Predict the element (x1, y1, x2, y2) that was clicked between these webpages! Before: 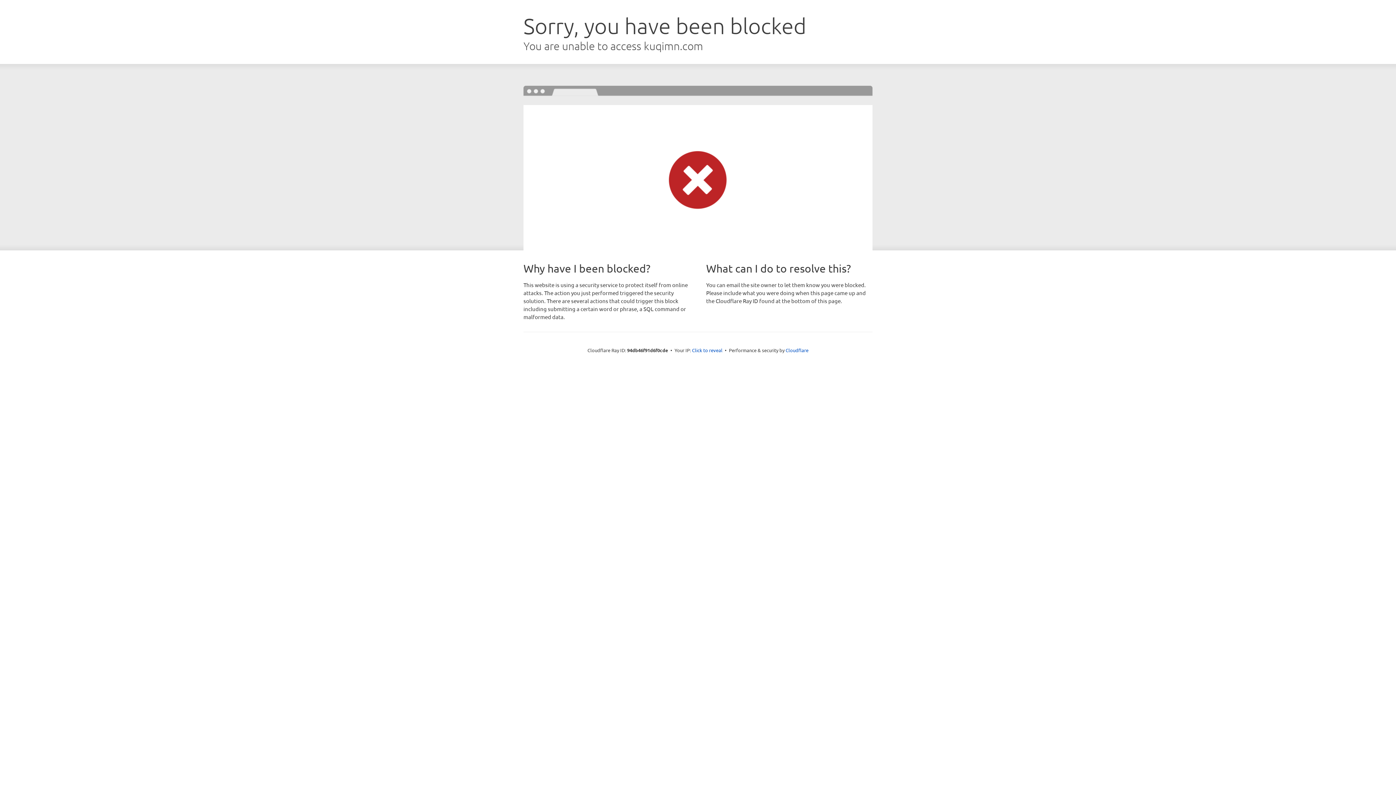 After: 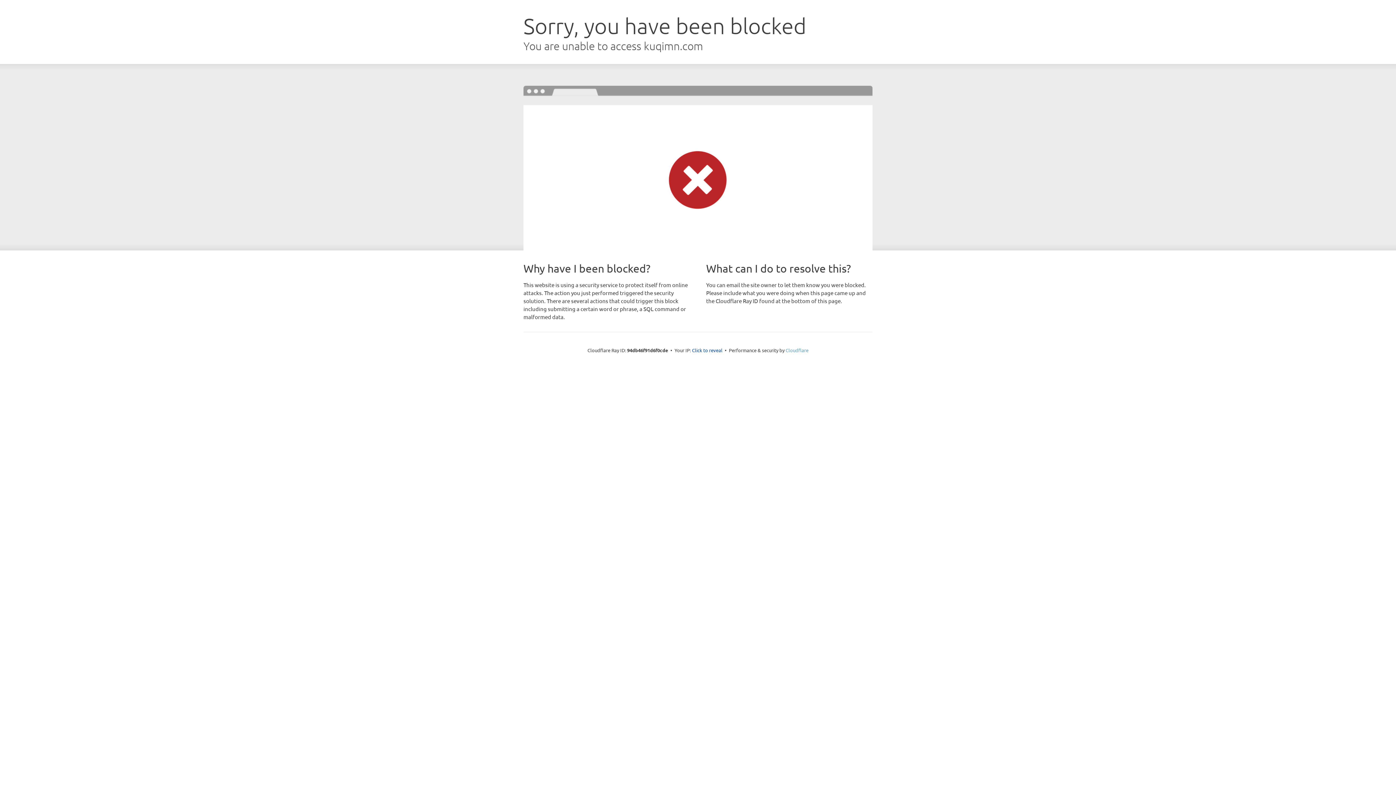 Action: bbox: (785, 347, 808, 353) label: Cloudflare